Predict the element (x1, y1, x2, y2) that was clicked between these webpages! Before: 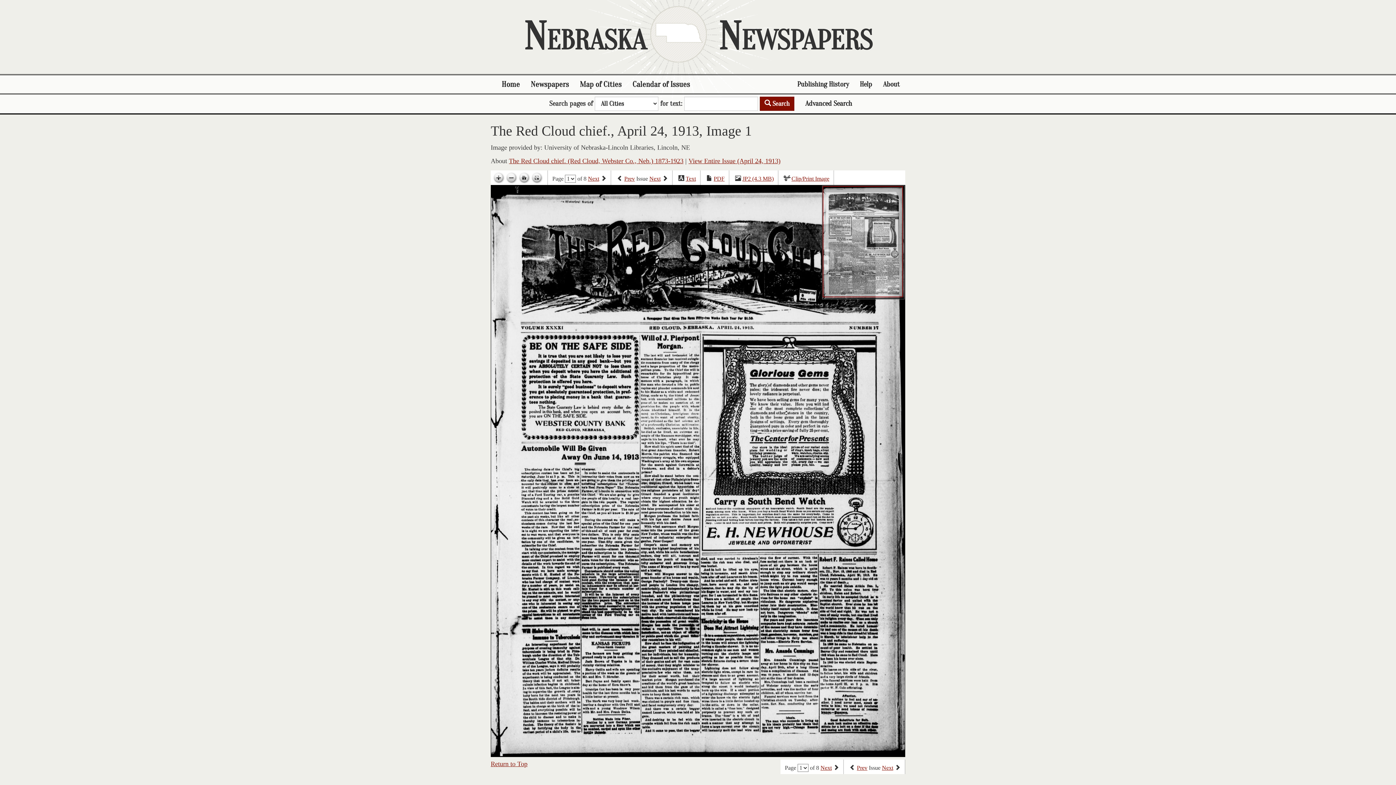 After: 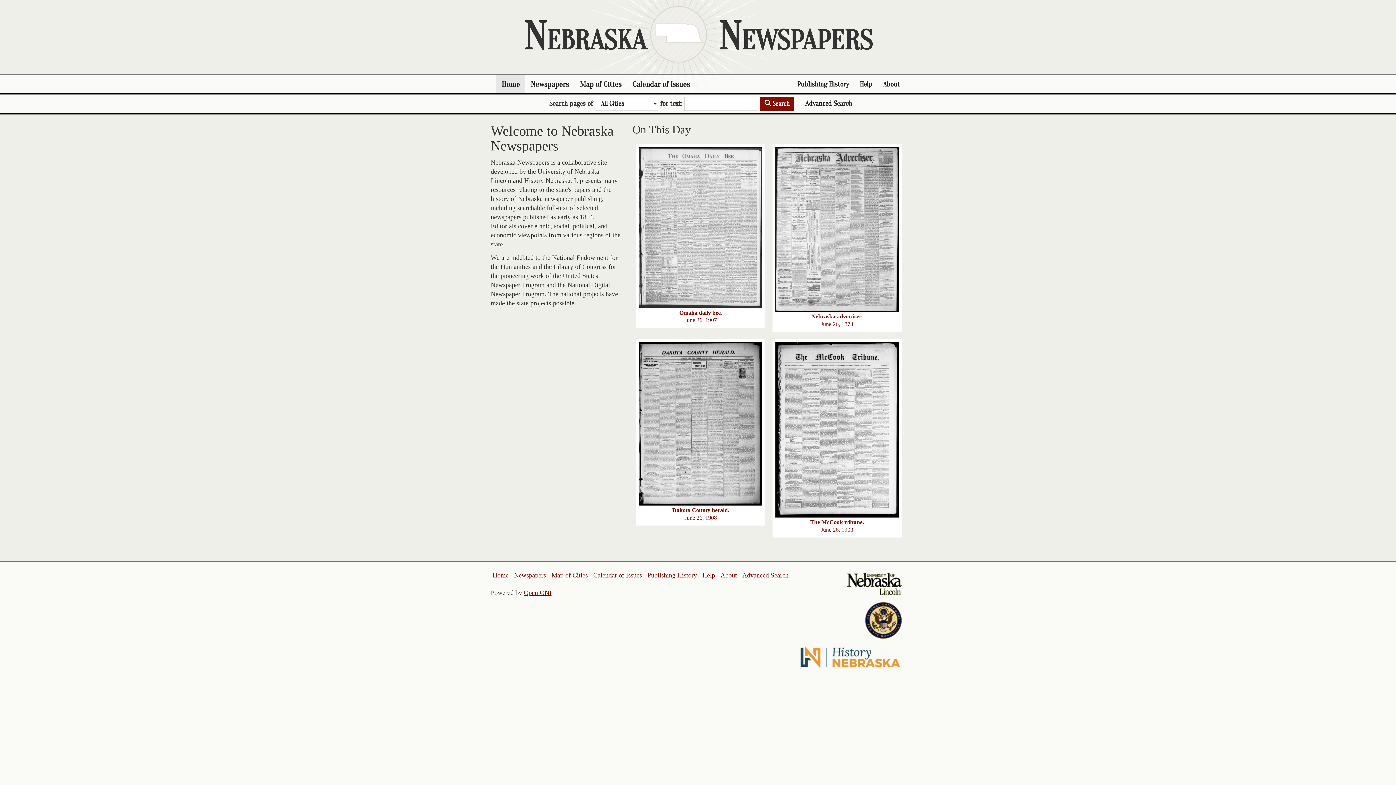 Action: label: Home bbox: (496, 75, 525, 93)